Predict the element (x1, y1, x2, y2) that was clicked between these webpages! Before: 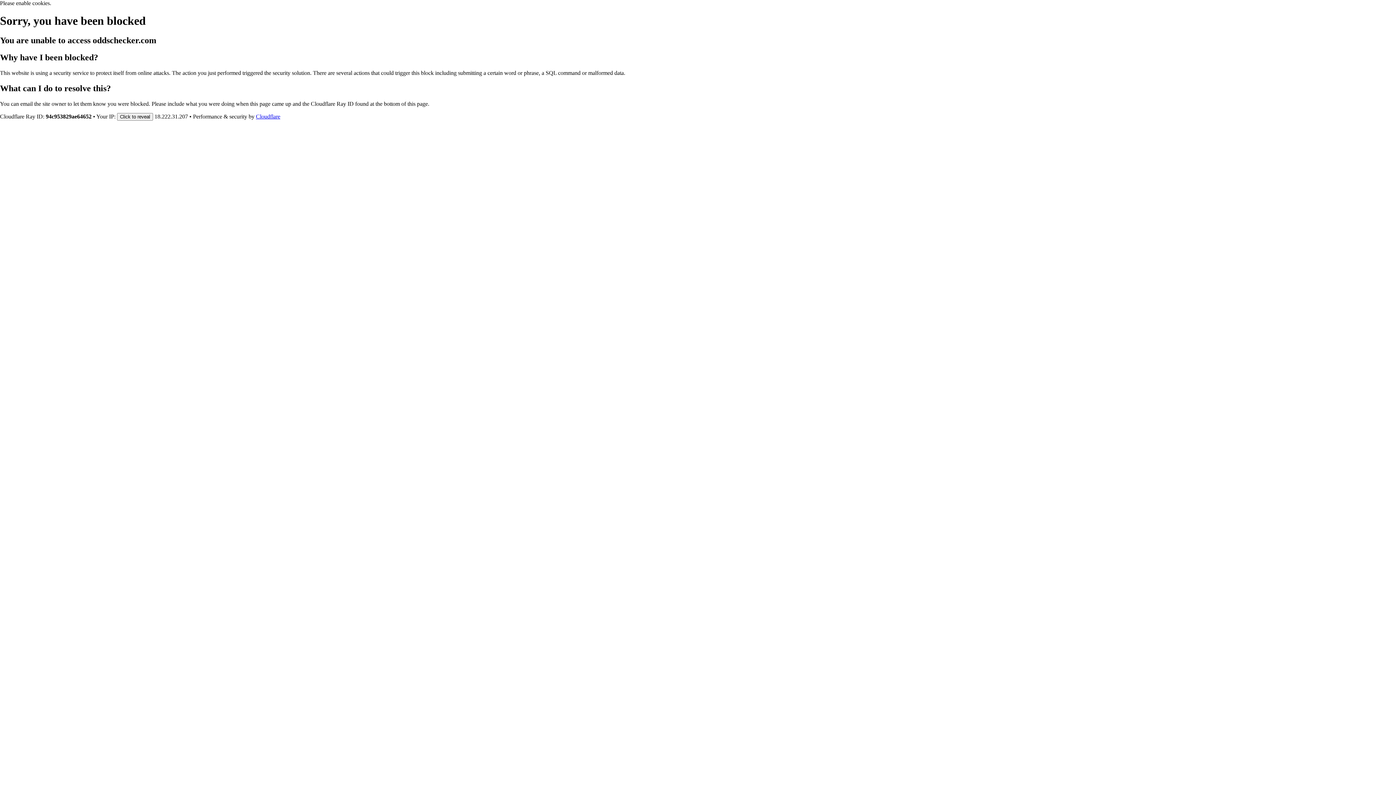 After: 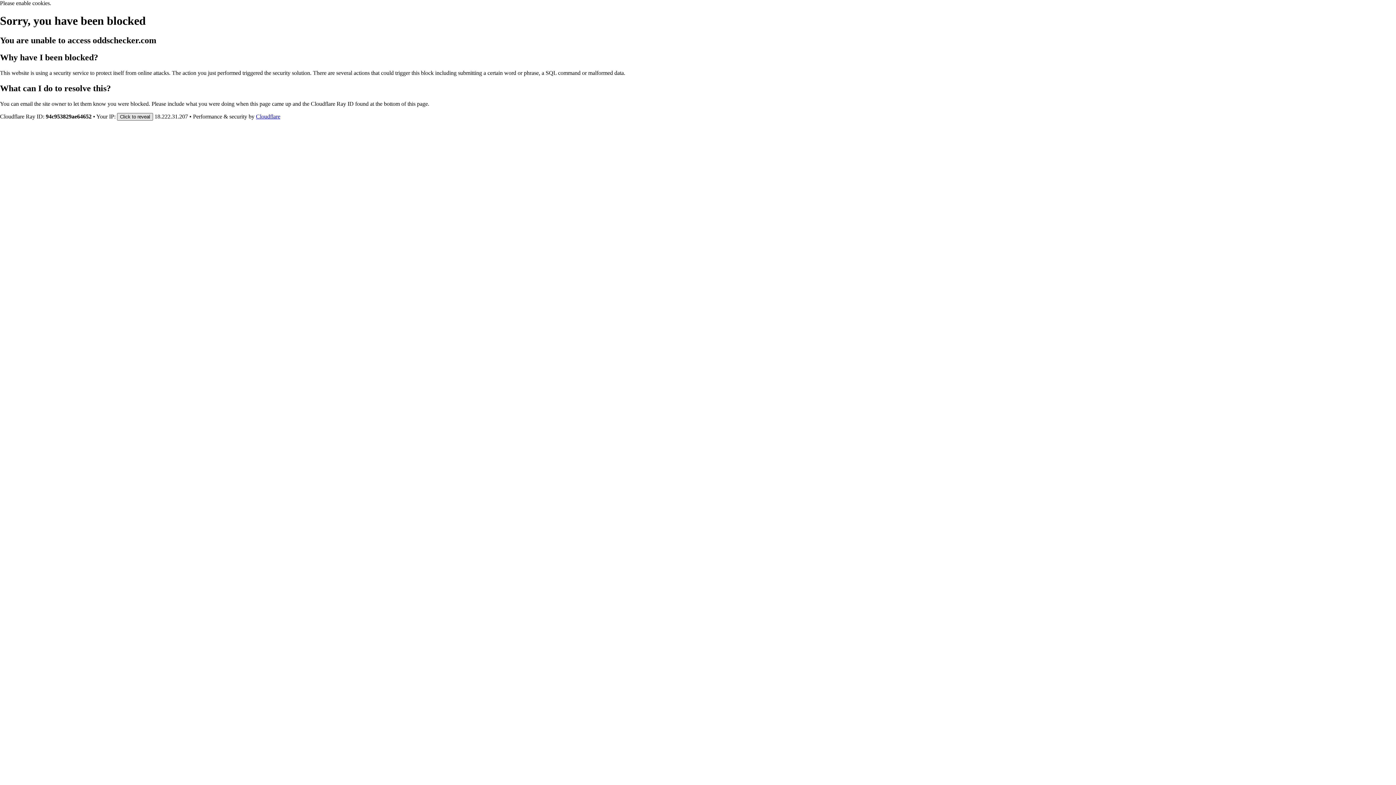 Action: bbox: (117, 112, 153, 120) label: Click to reveal